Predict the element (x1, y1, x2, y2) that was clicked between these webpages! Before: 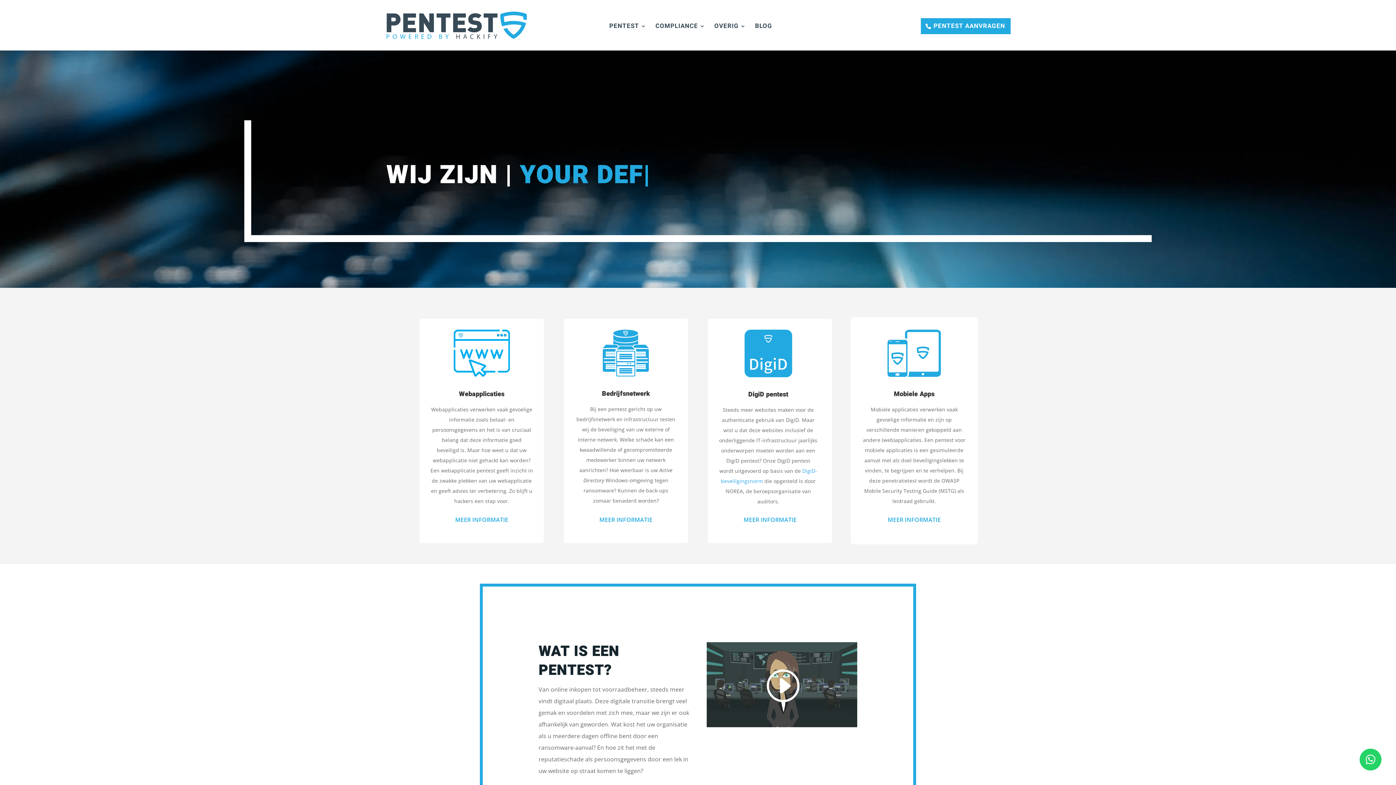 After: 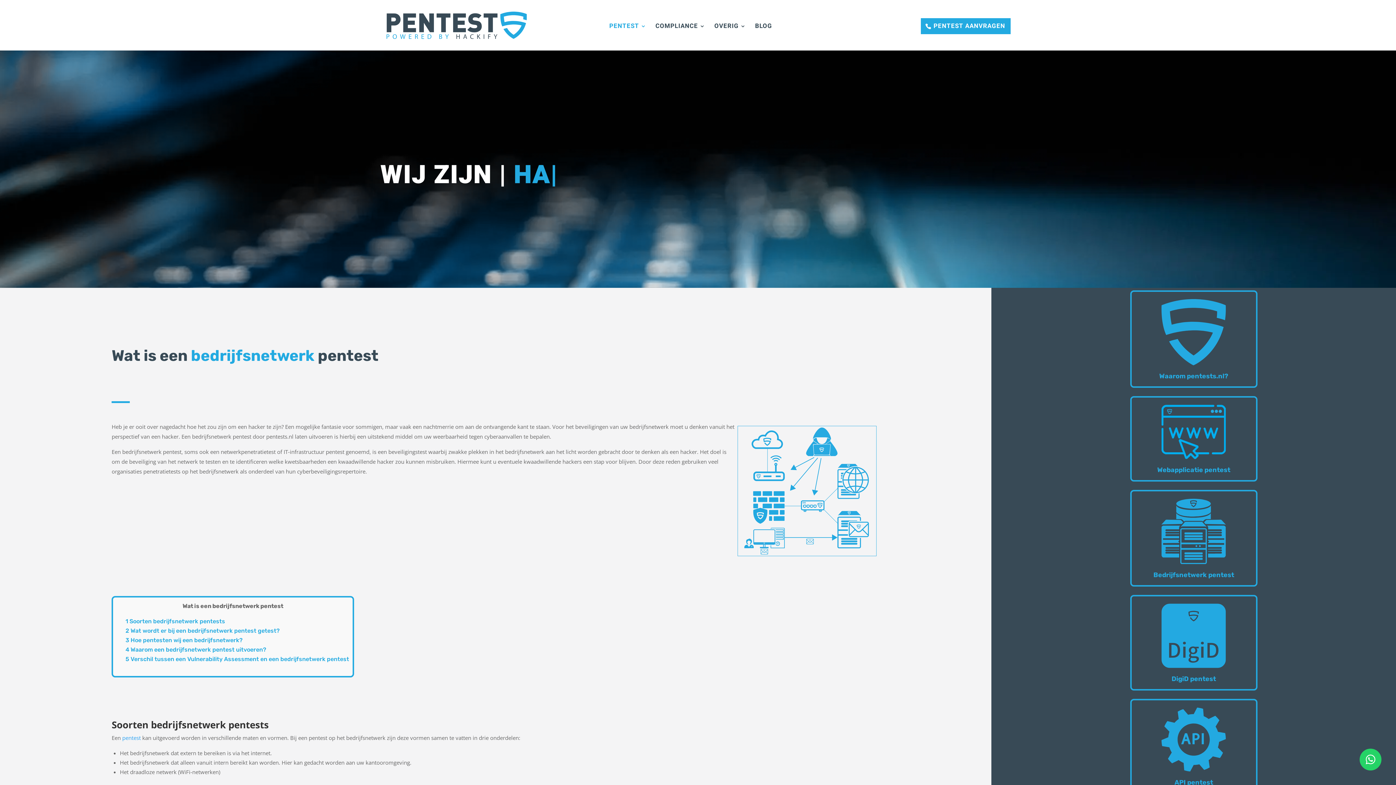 Action: label: MEER INFORMATIE bbox: (593, 513, 658, 526)